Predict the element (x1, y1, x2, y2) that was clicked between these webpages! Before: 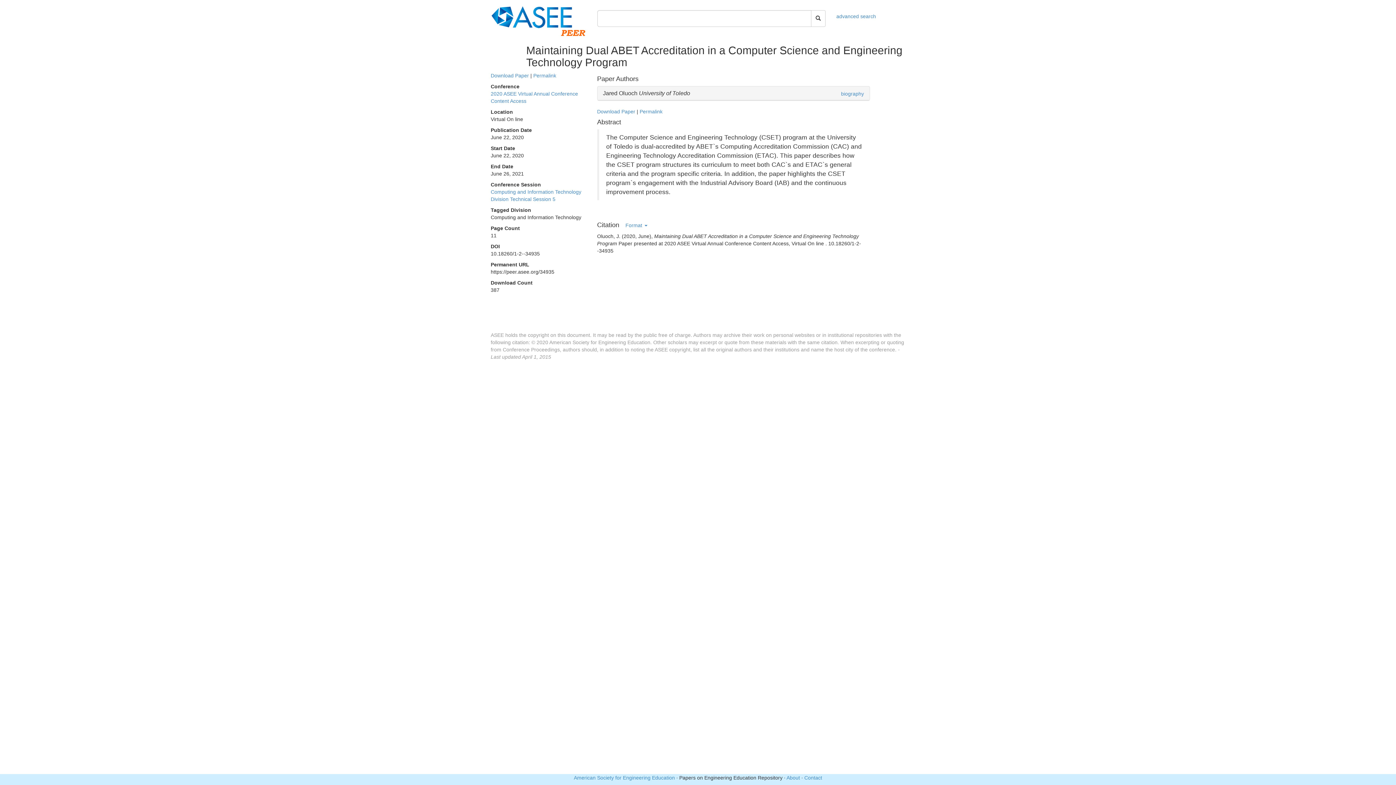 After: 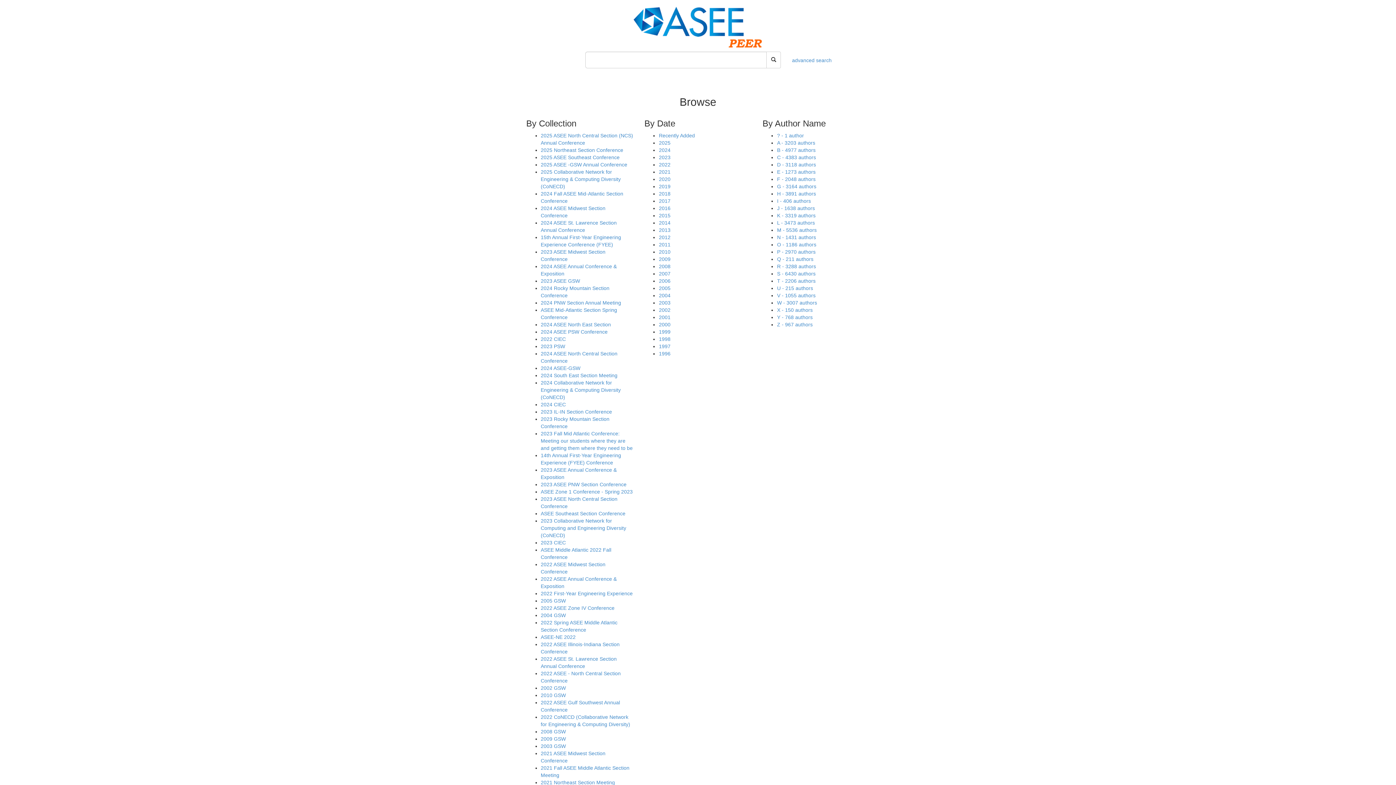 Action: bbox: (811, 10, 825, 26)